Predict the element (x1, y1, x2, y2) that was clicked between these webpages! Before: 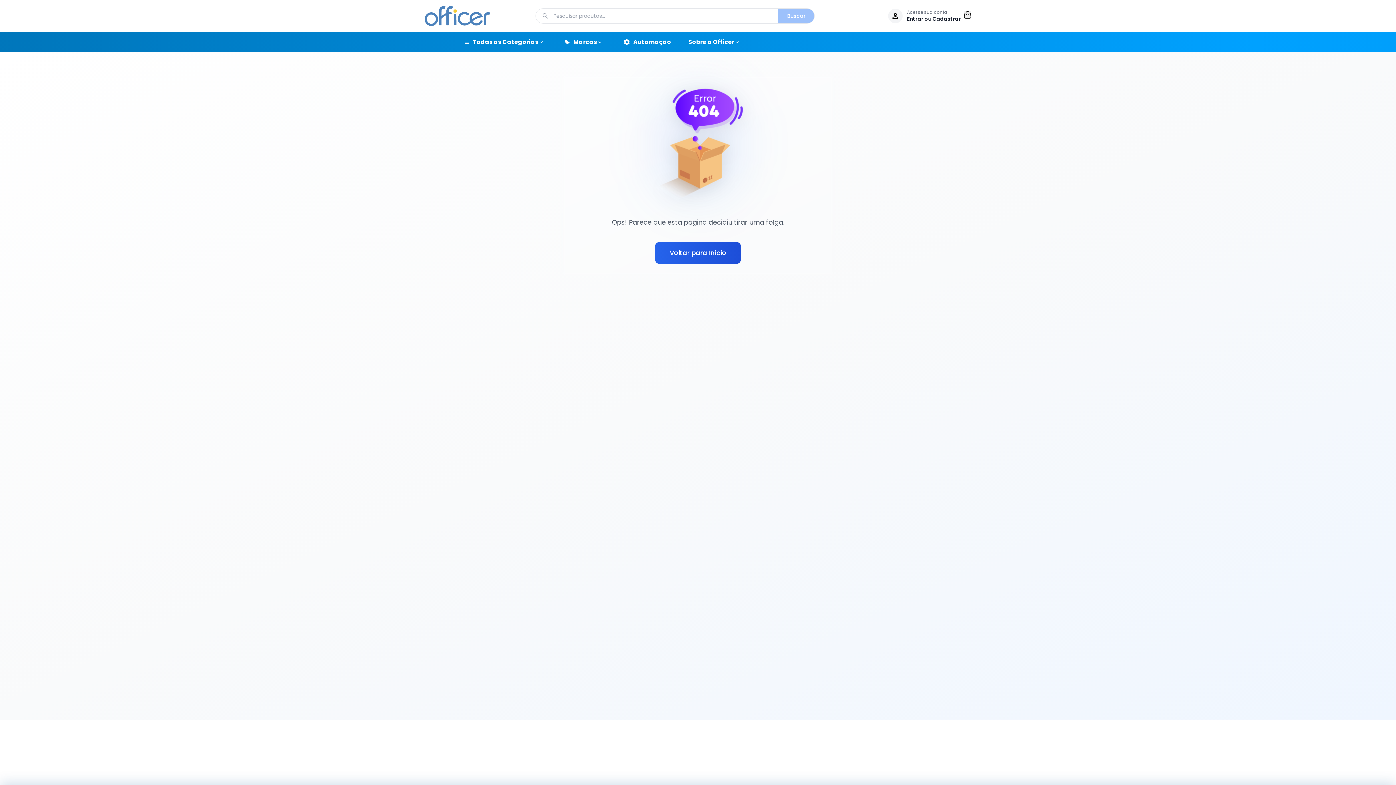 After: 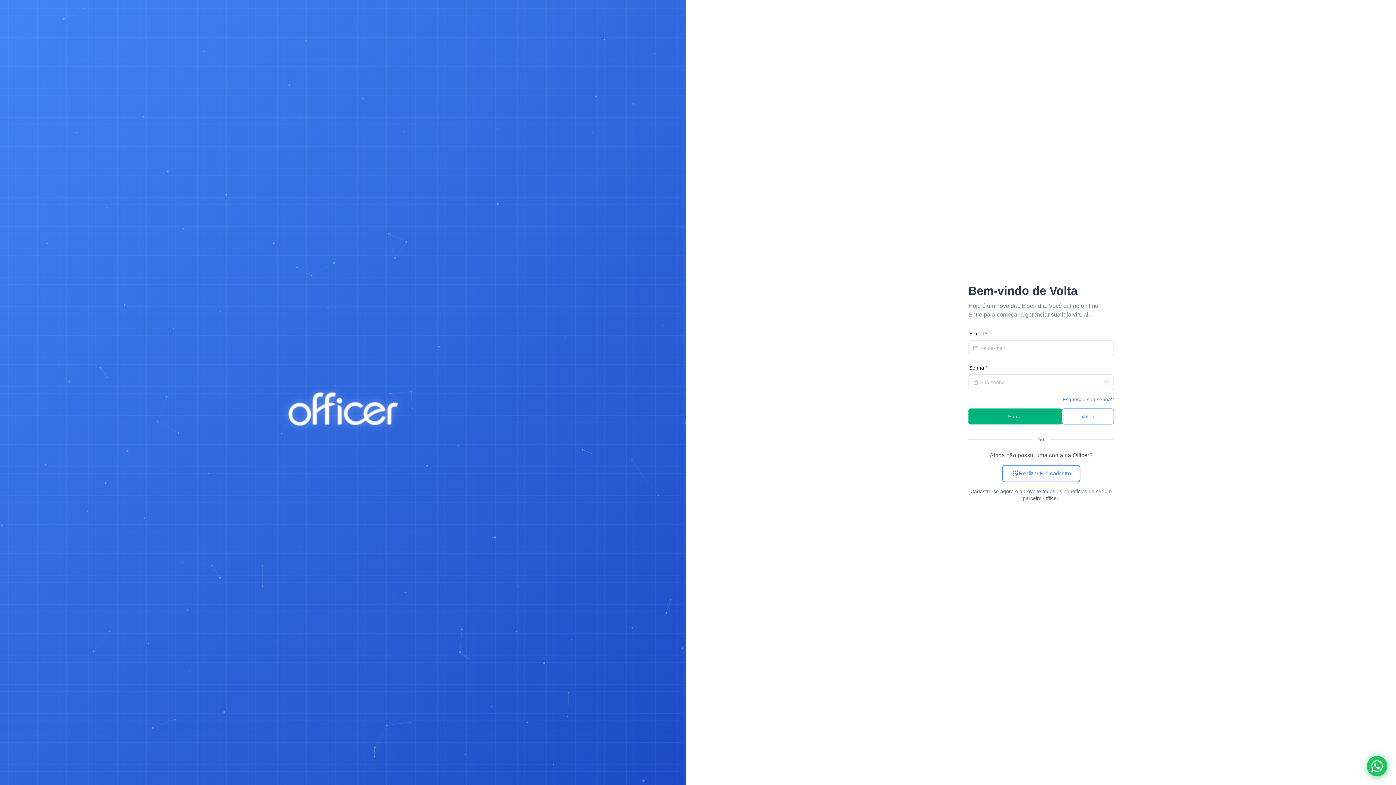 Action: bbox: (963, 10, 971, 18)